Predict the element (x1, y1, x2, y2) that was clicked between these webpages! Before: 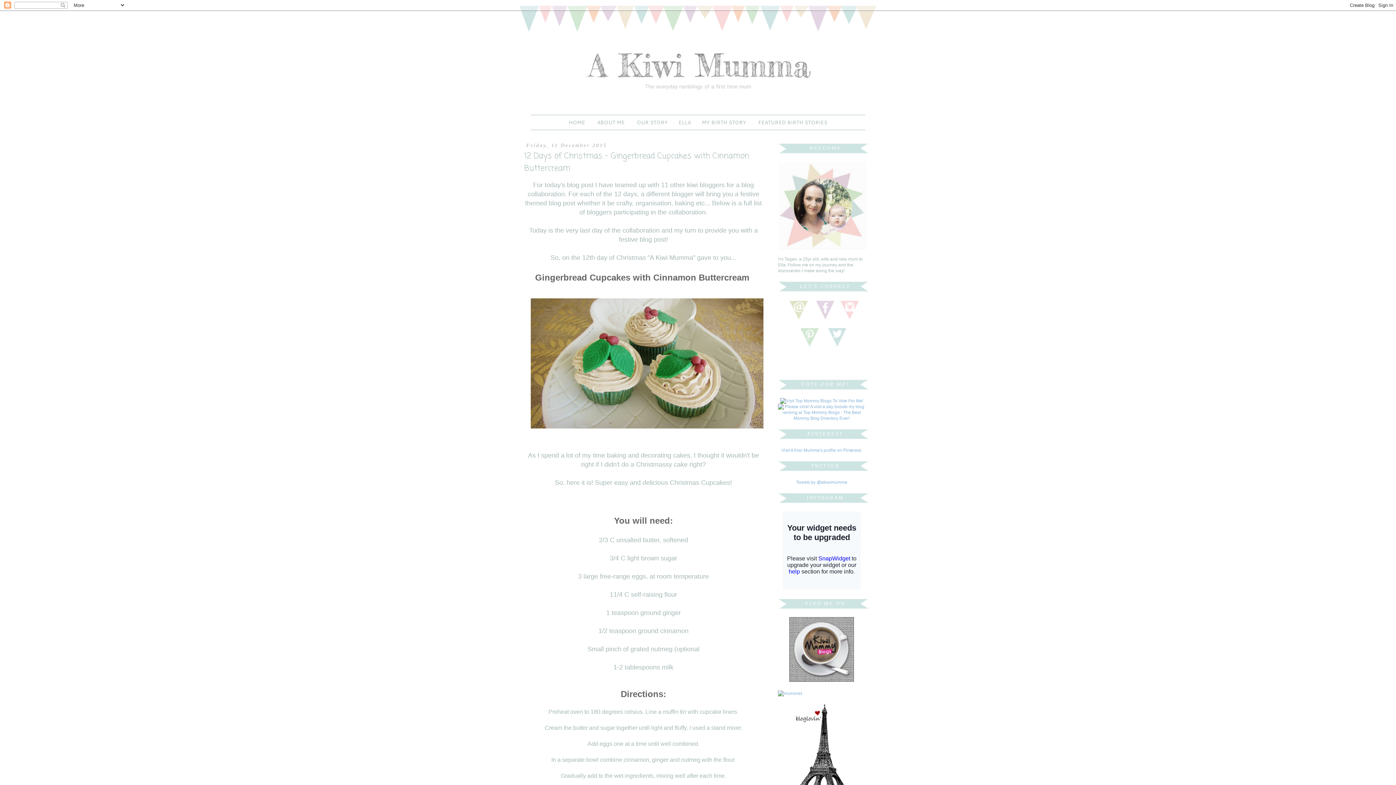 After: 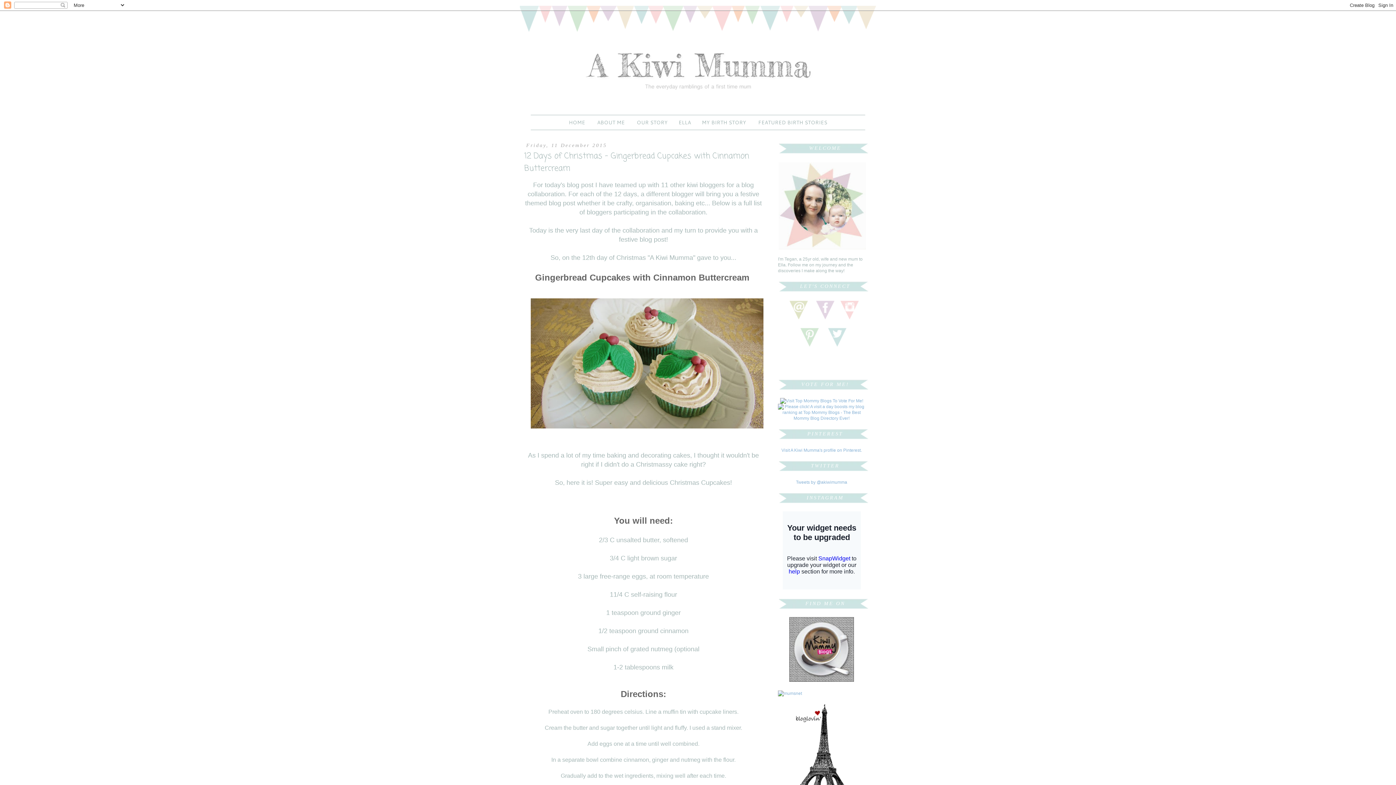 Action: bbox: (815, 316, 835, 321)